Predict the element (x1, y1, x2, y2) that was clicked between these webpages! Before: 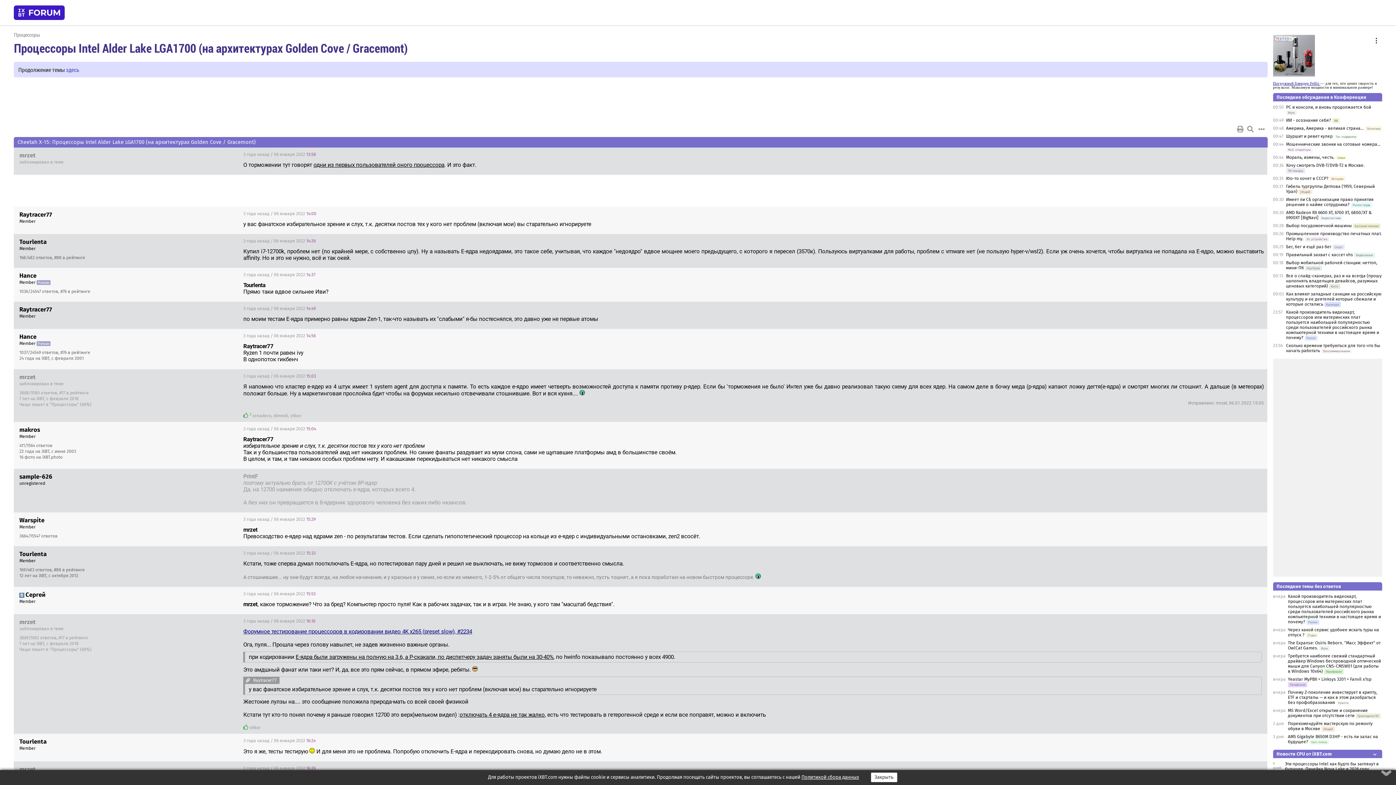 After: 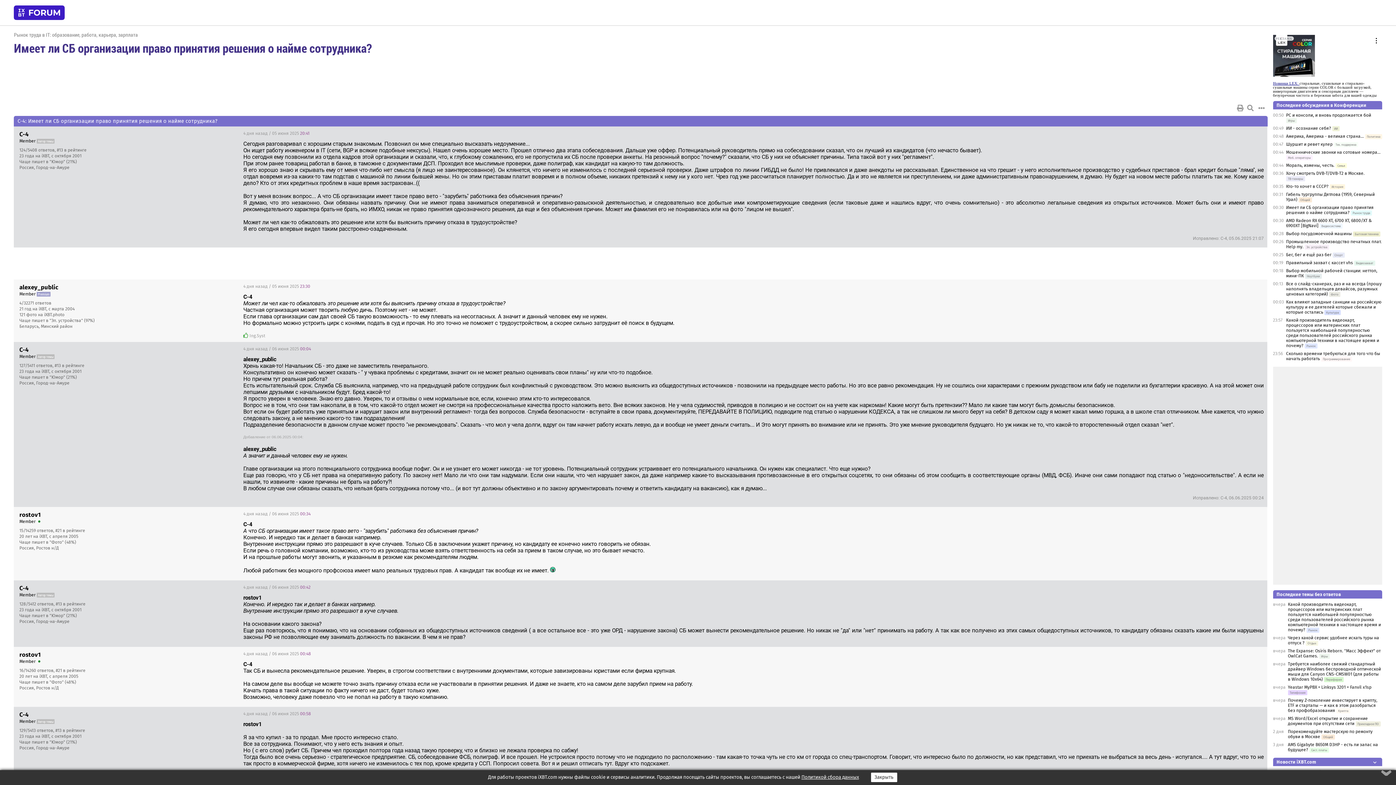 Action: bbox: (1286, 197, 1374, 207) label: Имеет ли СБ организации право принятия решения о найме сотрудника?